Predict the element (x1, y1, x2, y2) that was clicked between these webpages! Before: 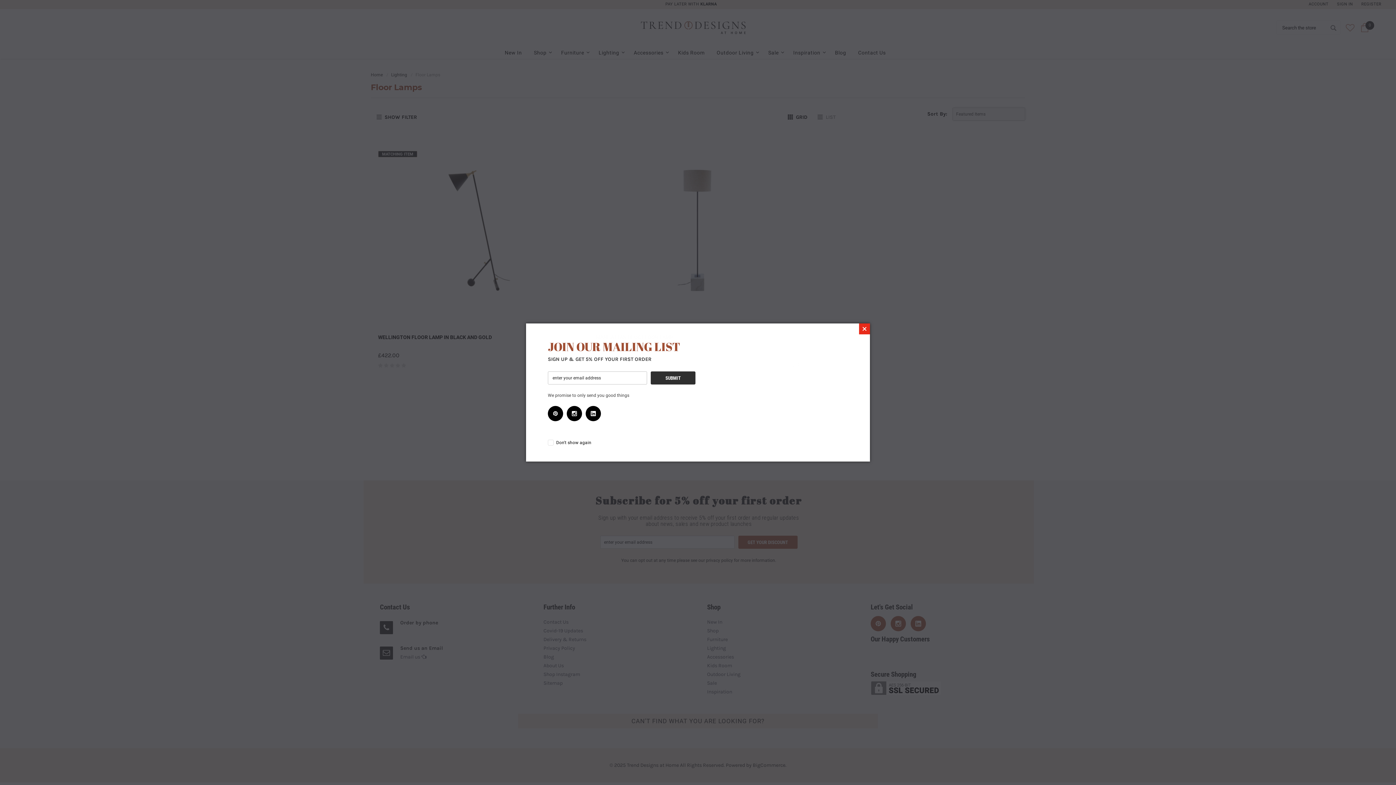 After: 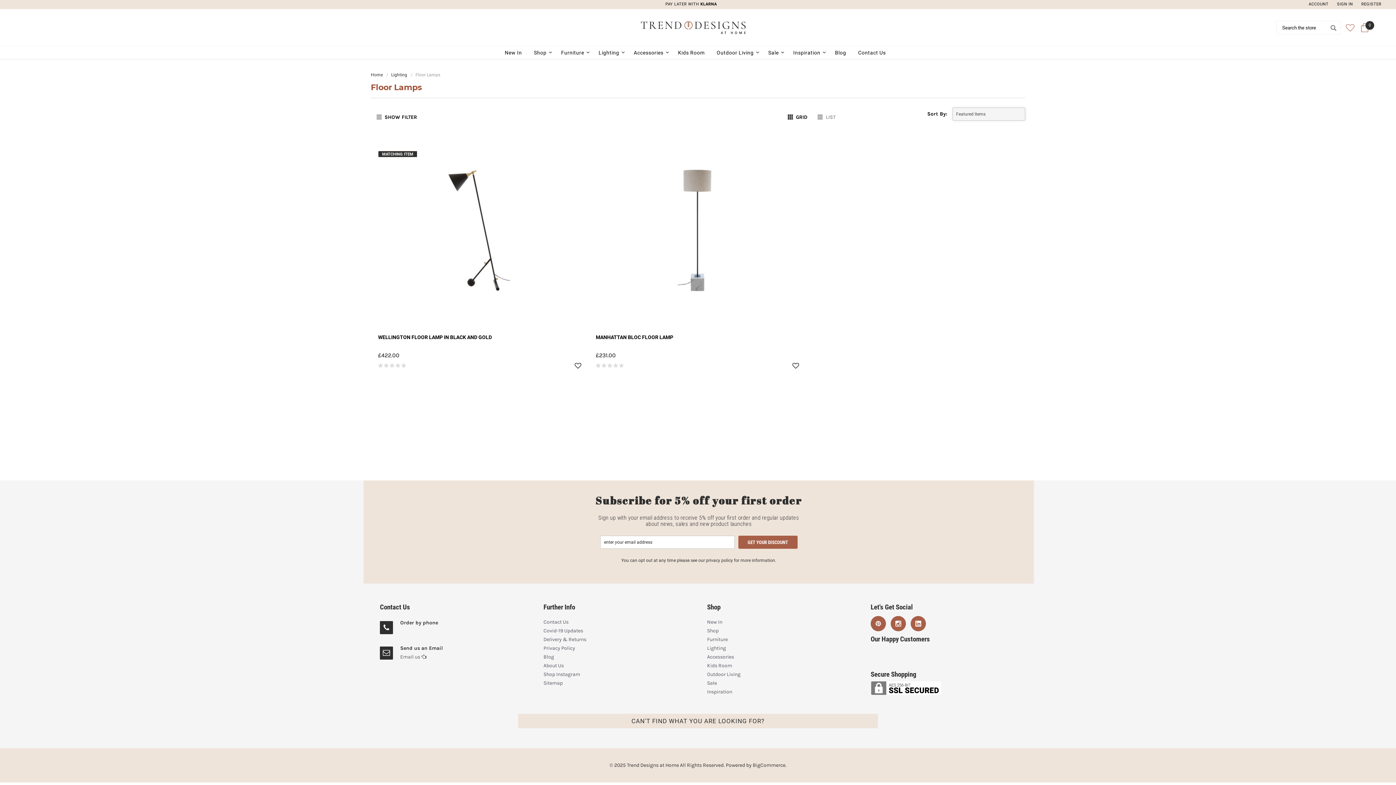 Action: bbox: (859, 323, 870, 334) label: ×